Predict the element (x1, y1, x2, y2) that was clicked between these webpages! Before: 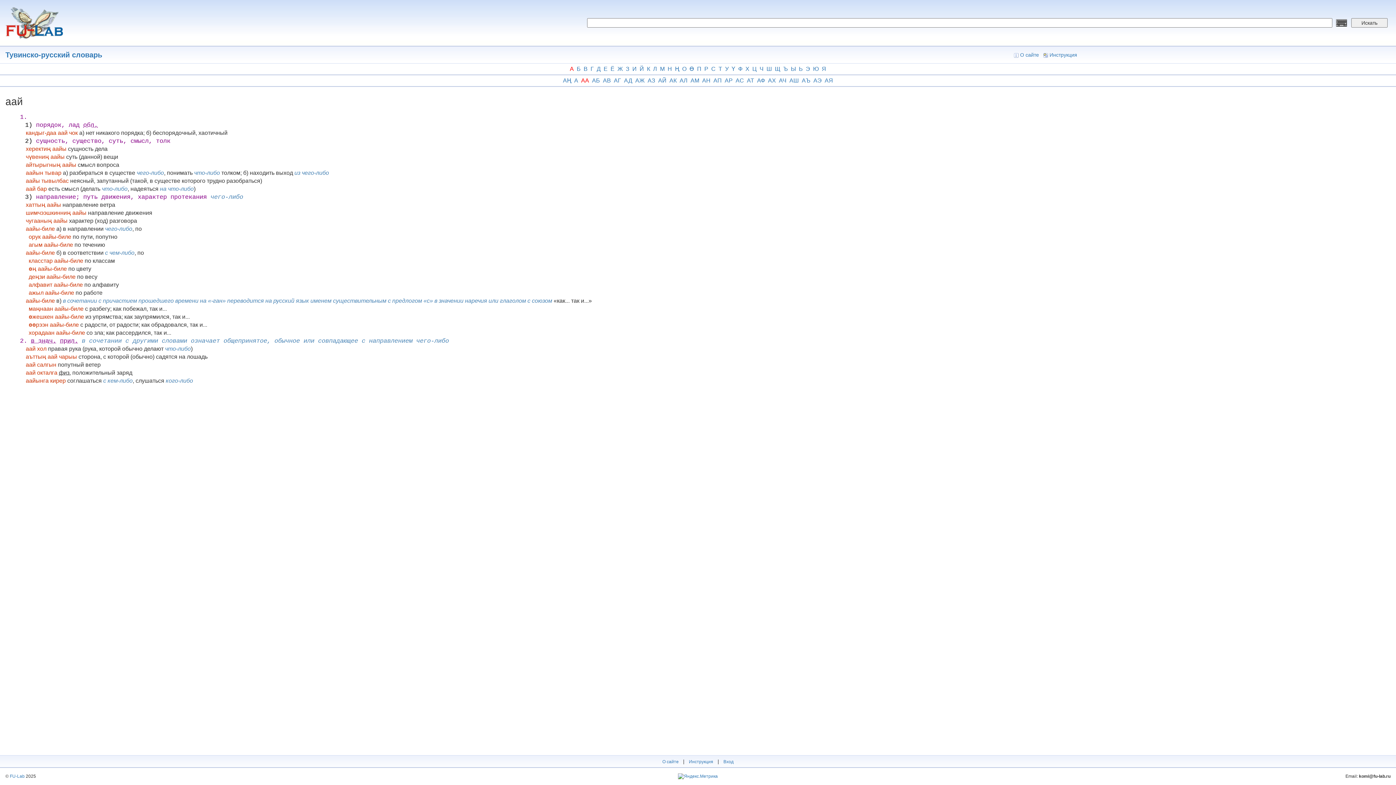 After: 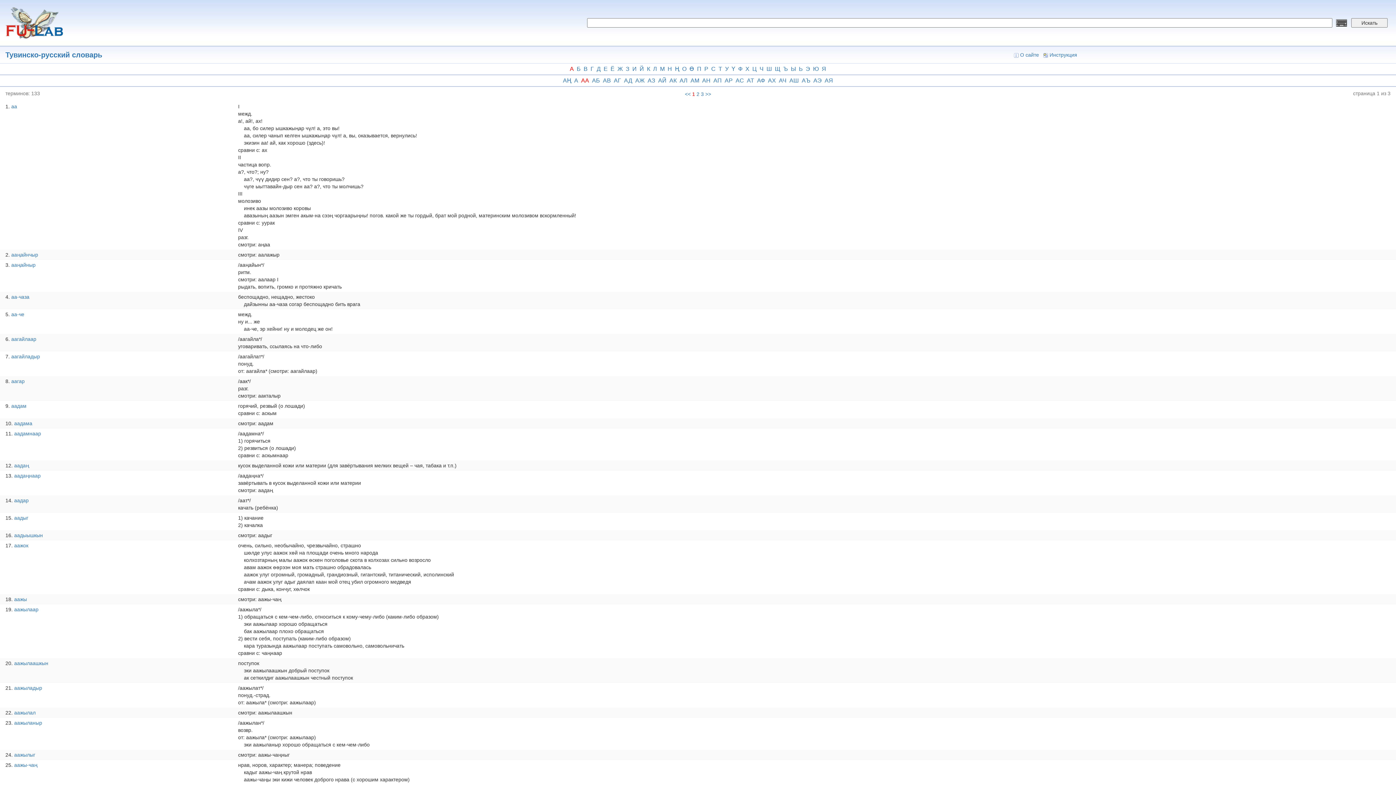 Action: bbox: (579, 75, 590, 86) label: АА